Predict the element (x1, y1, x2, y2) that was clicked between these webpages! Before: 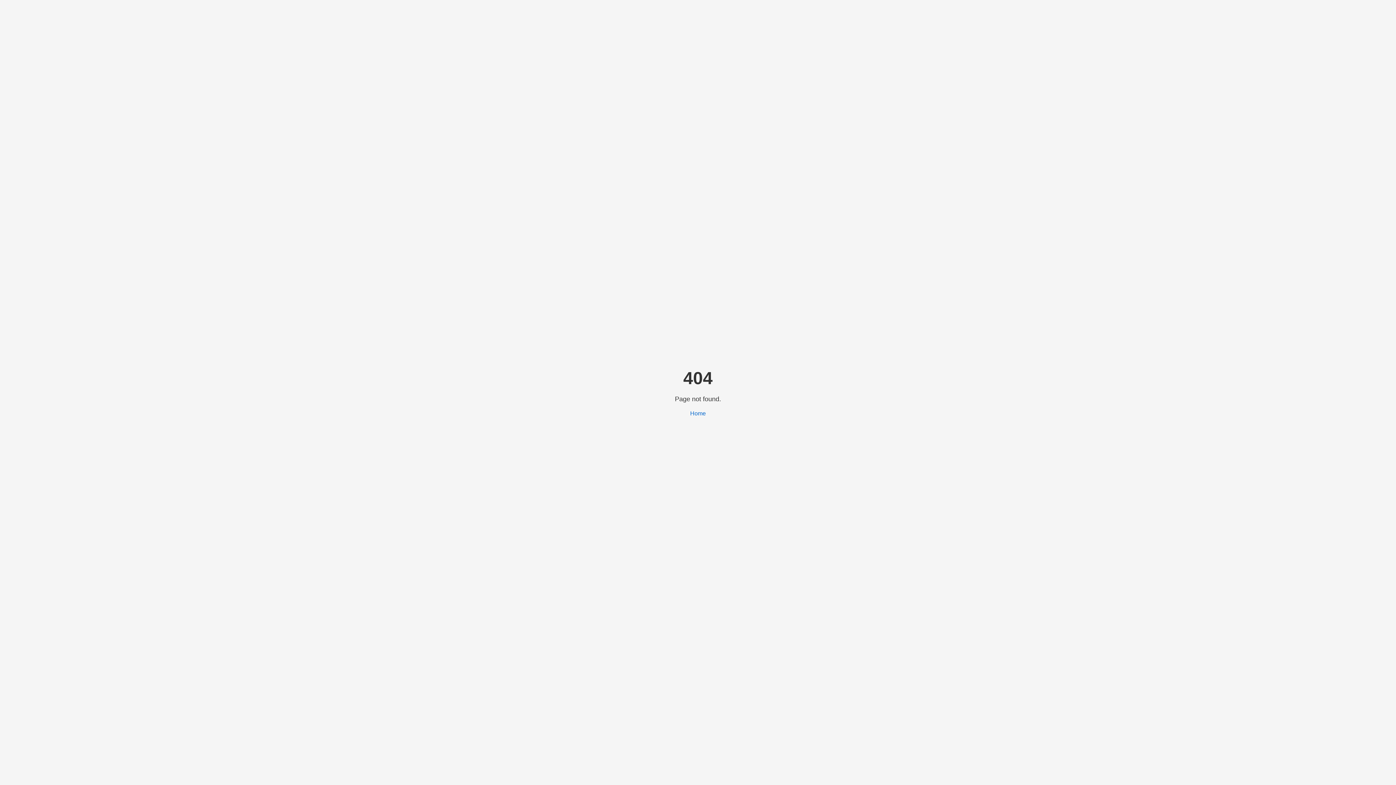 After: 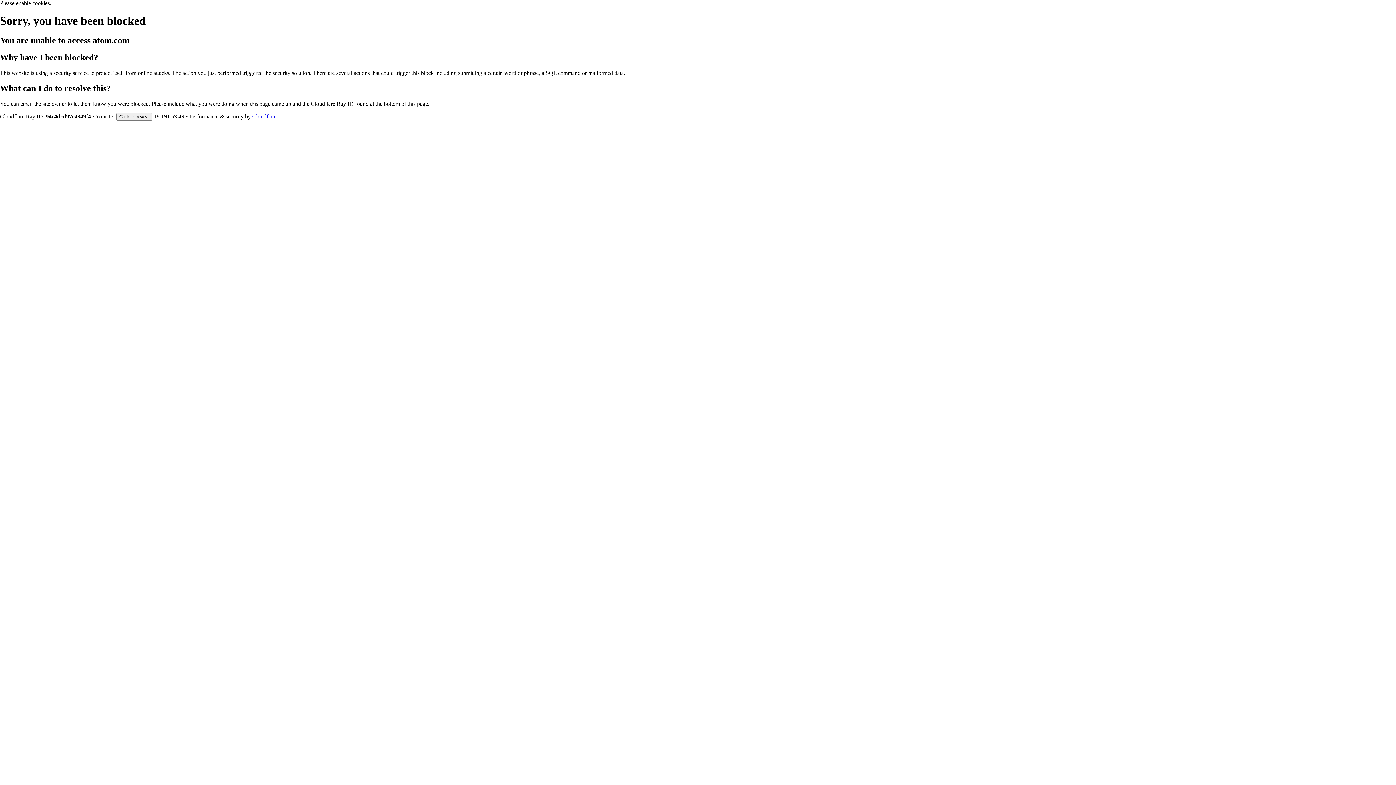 Action: label: Home bbox: (690, 410, 706, 416)